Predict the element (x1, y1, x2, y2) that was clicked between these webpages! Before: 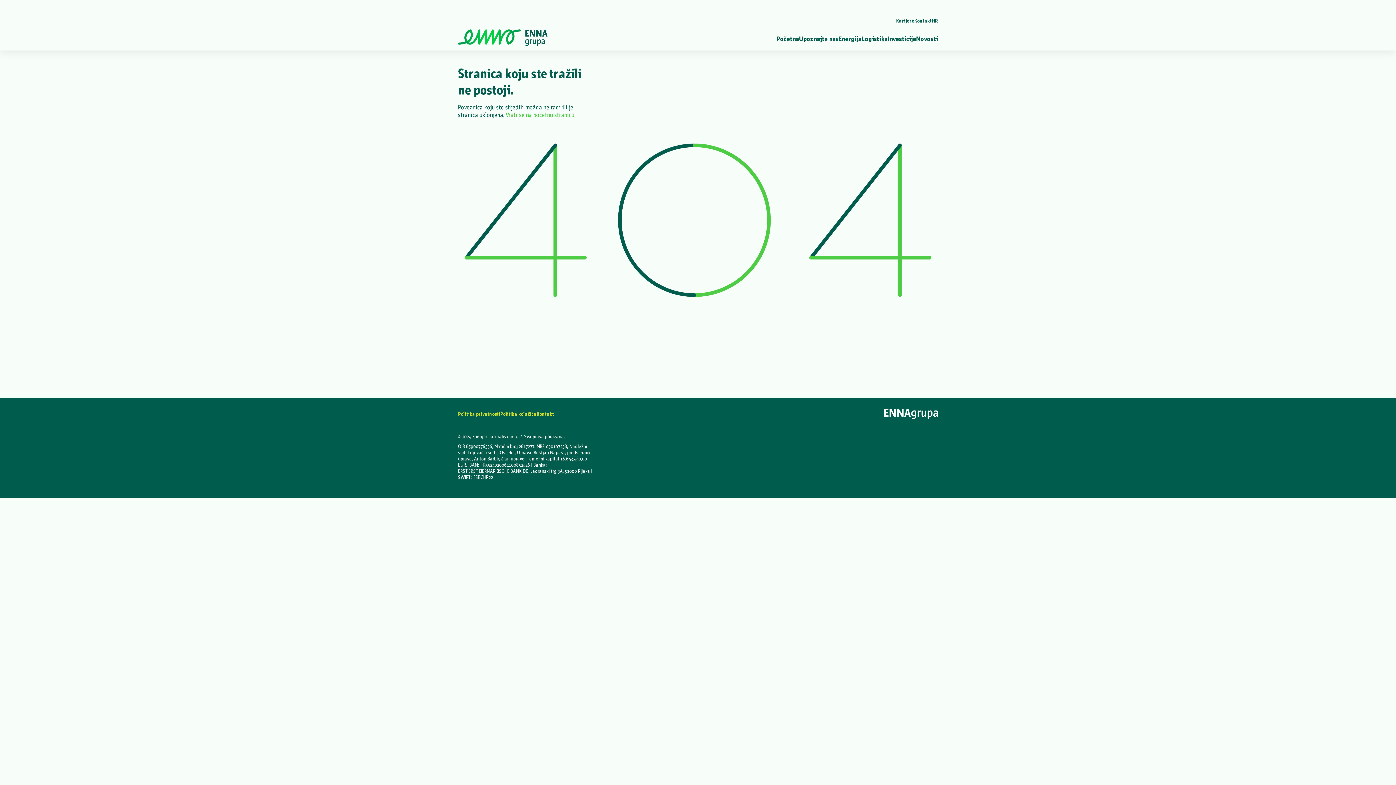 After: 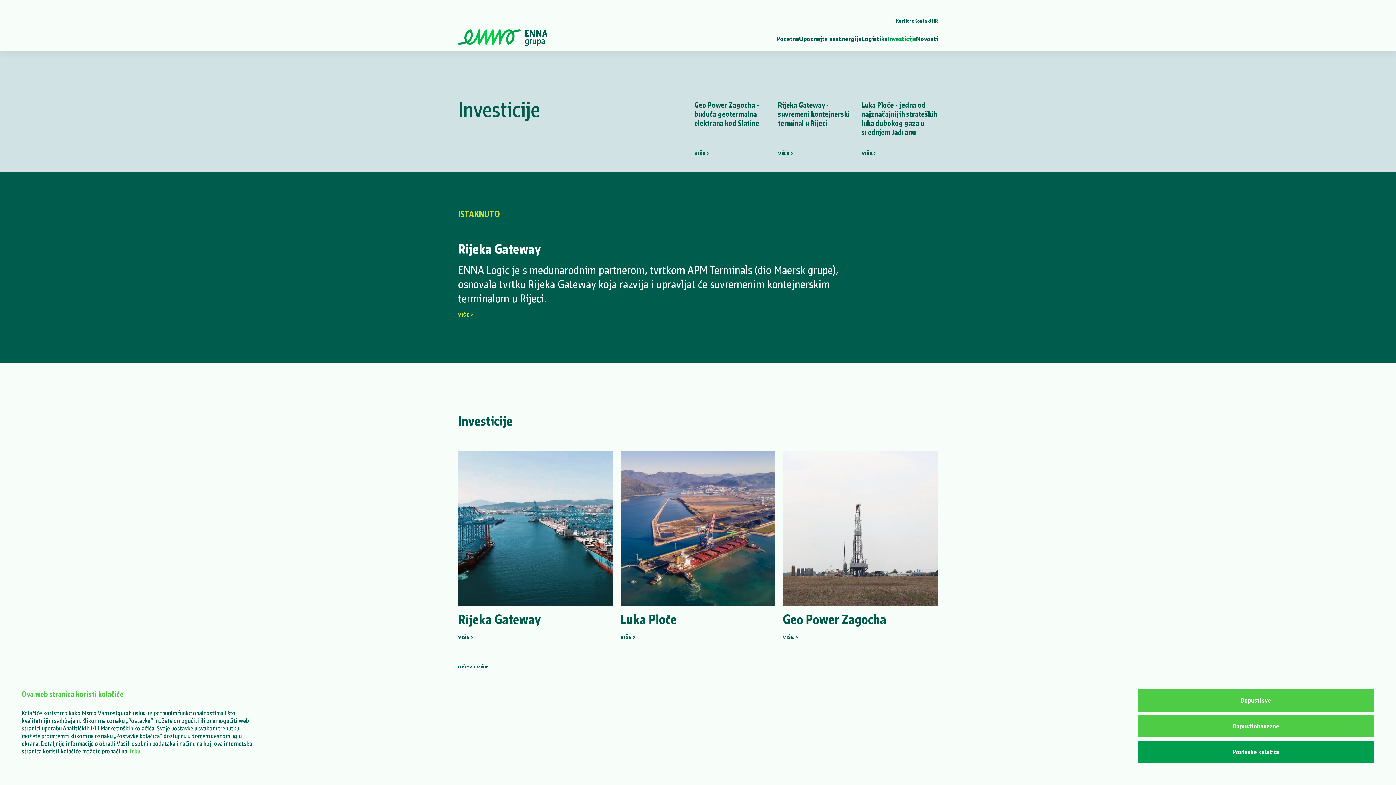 Action: bbox: (888, 34, 916, 42) label: Investicije